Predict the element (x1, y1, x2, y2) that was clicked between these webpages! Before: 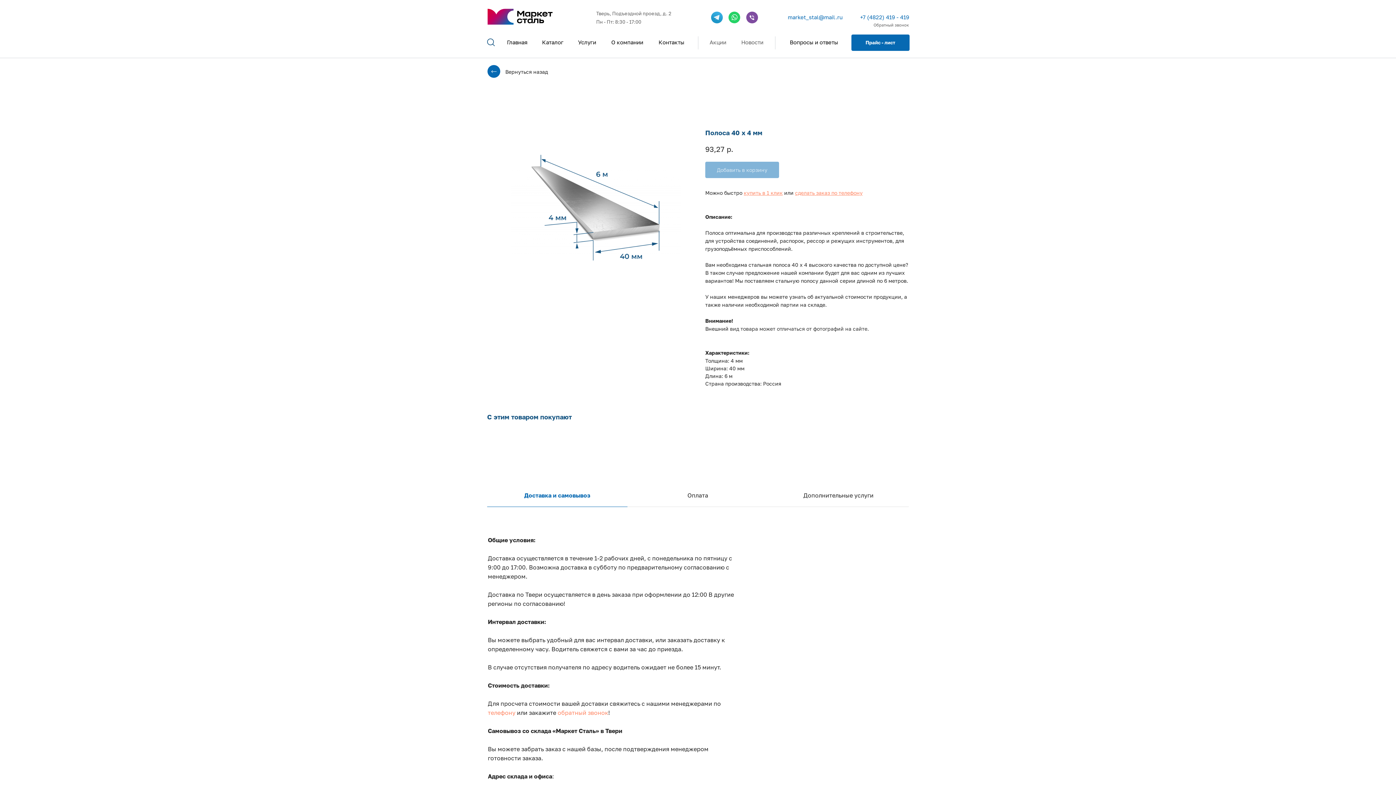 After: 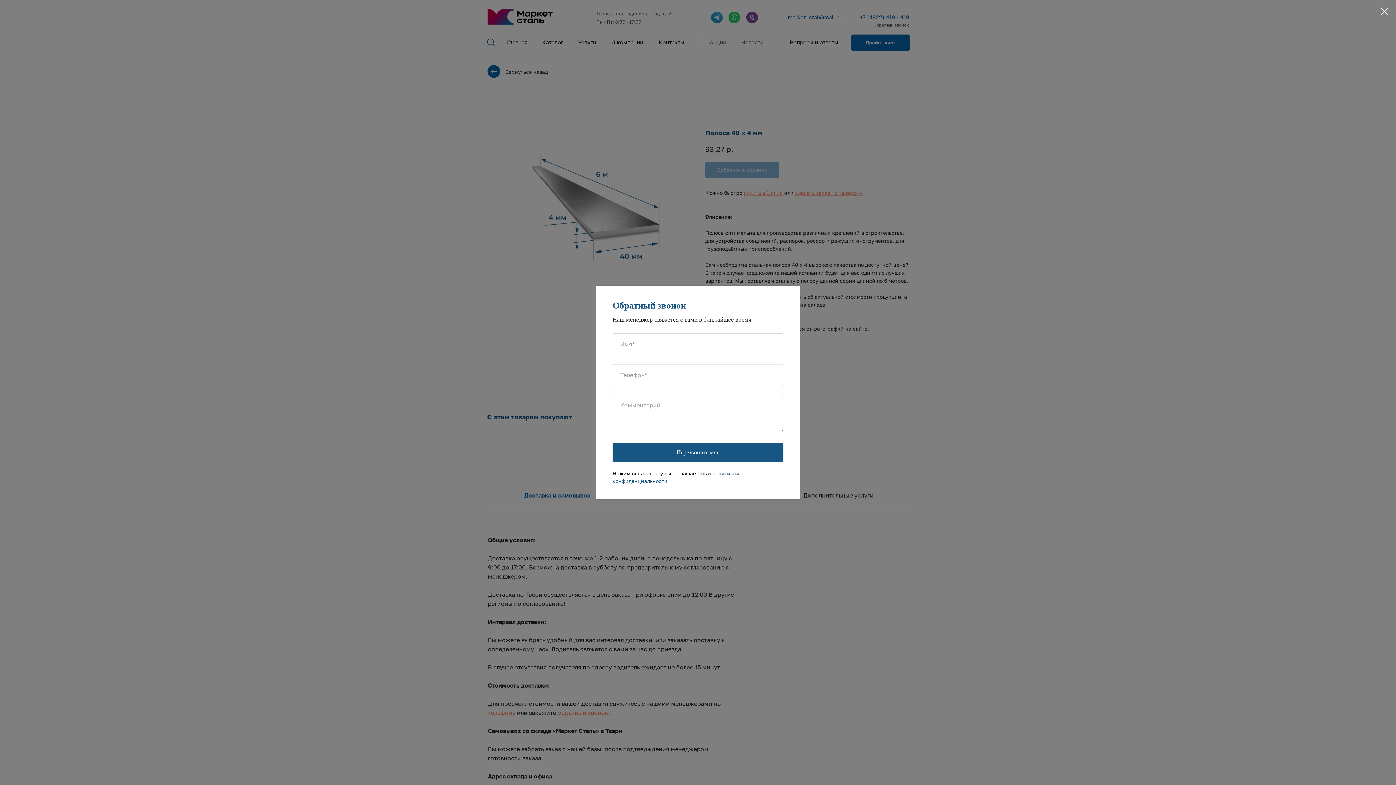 Action: bbox: (873, 22, 909, 27) label: Обратный звонок